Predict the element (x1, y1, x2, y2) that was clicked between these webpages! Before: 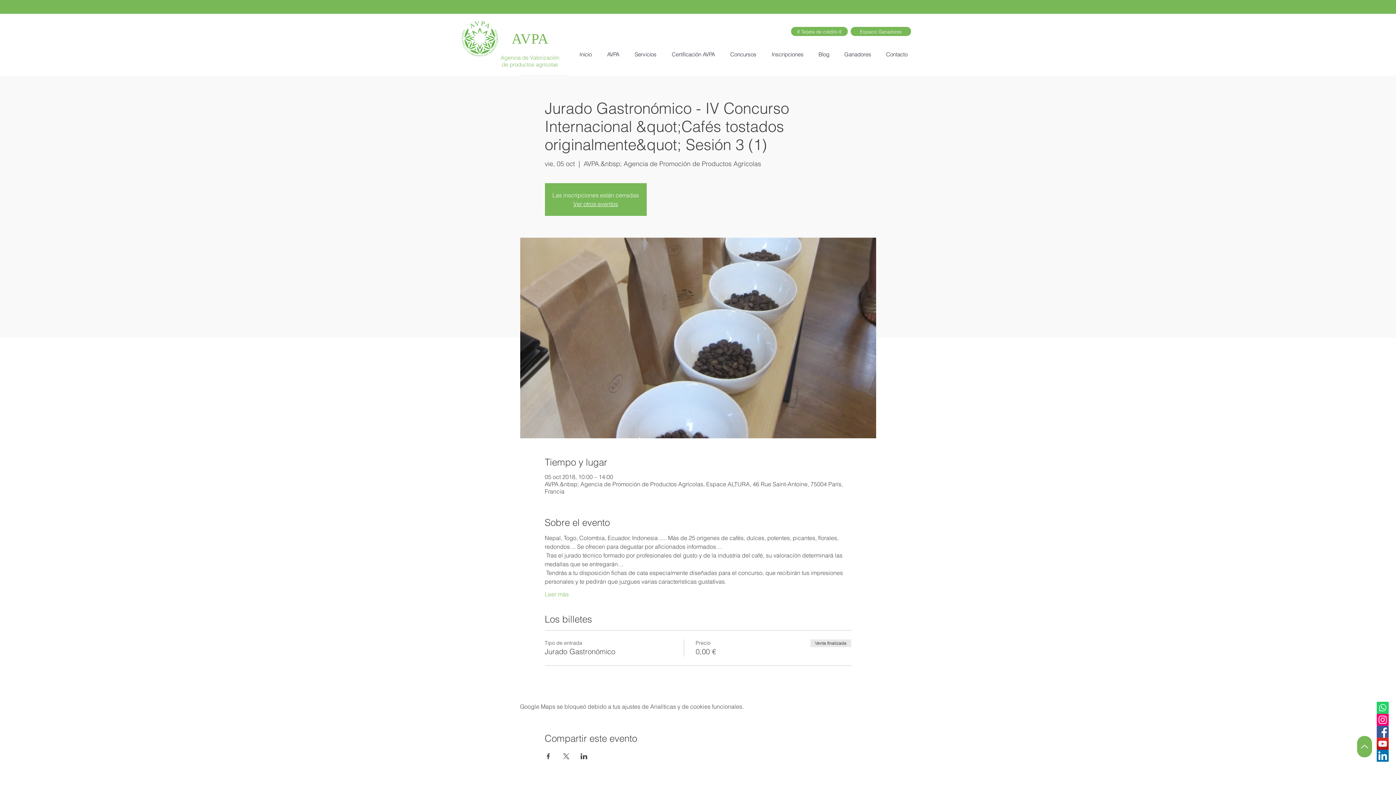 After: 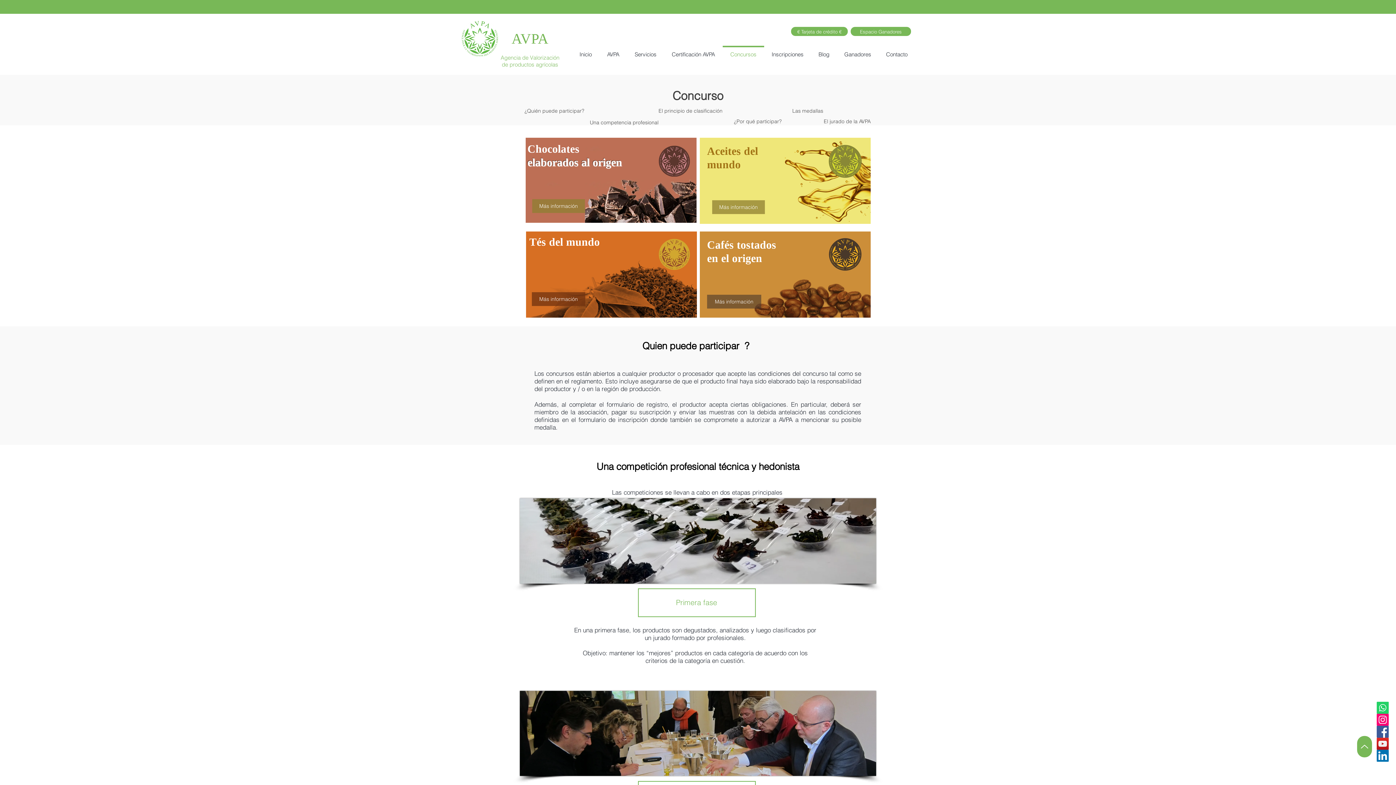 Action: bbox: (722, 45, 764, 56) label: Concursos